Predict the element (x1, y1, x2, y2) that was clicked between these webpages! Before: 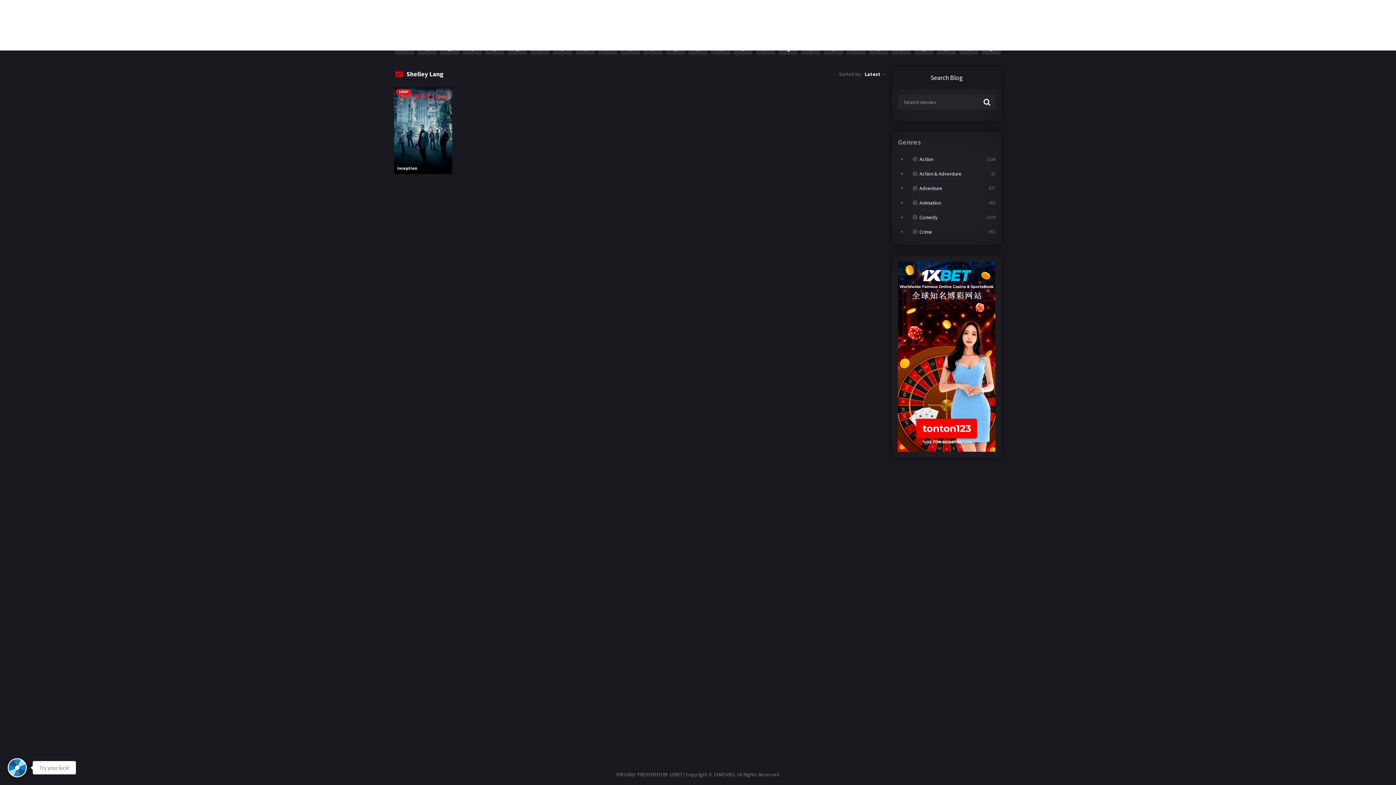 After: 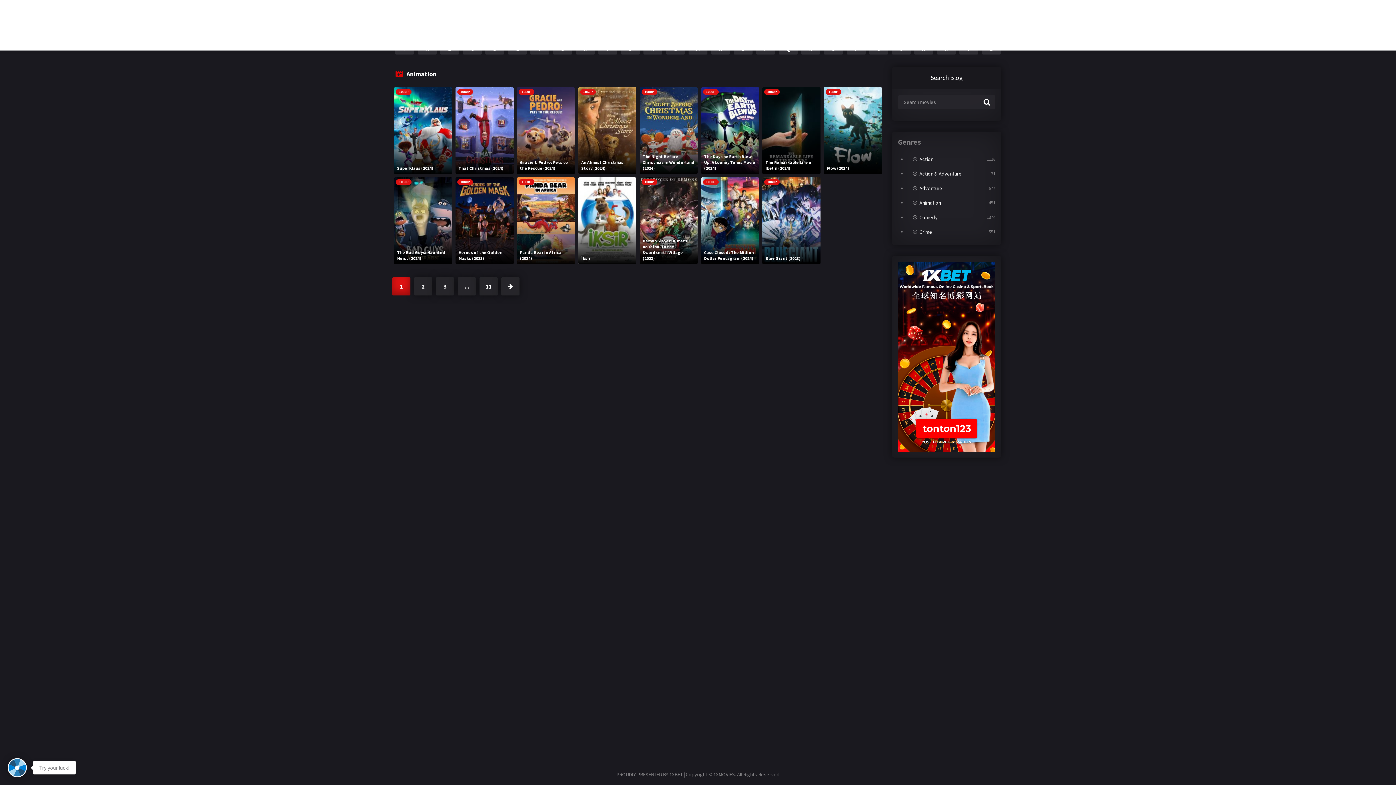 Action: label: Animation bbox: (912, 195, 995, 210)